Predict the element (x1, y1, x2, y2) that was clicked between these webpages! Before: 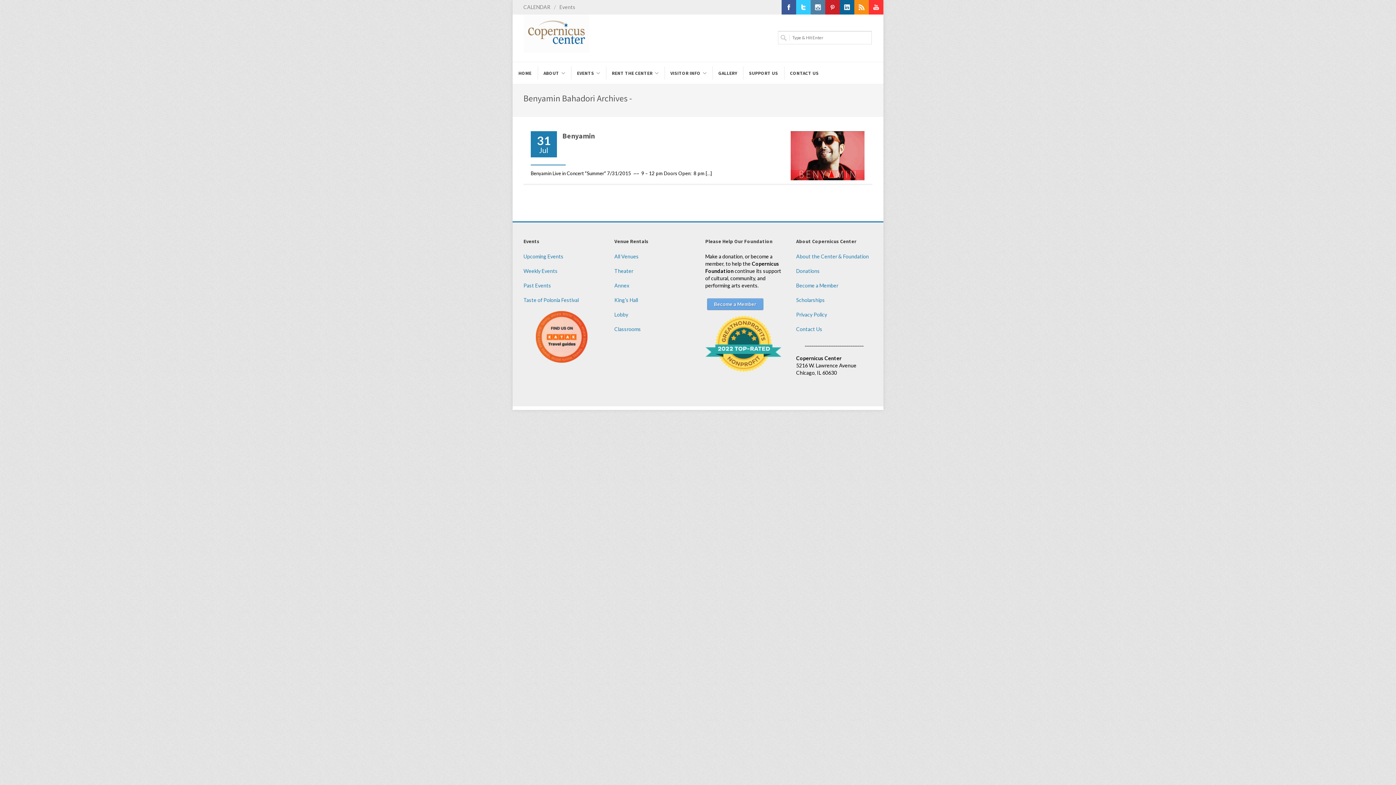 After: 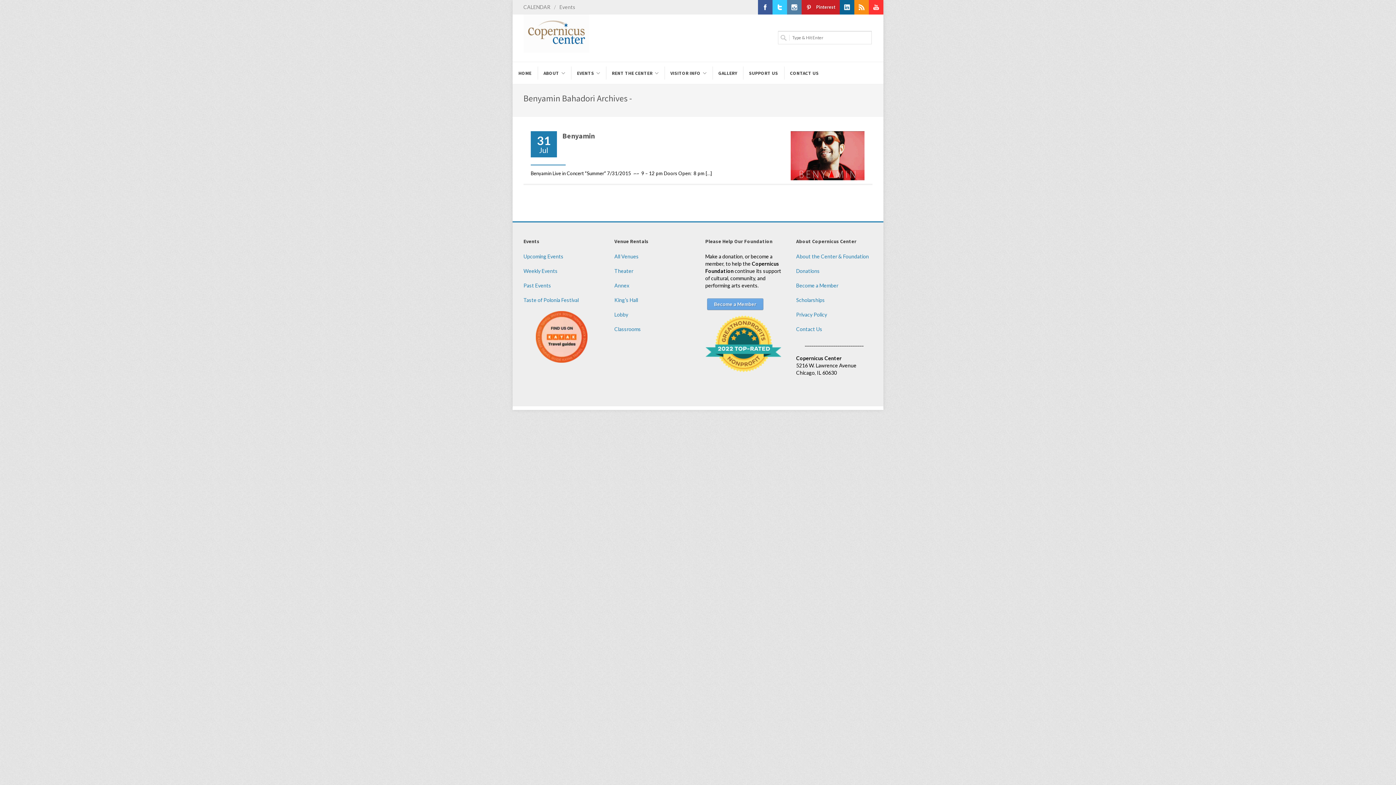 Action: label: Pinterest bbox: (825, 0, 840, 14)